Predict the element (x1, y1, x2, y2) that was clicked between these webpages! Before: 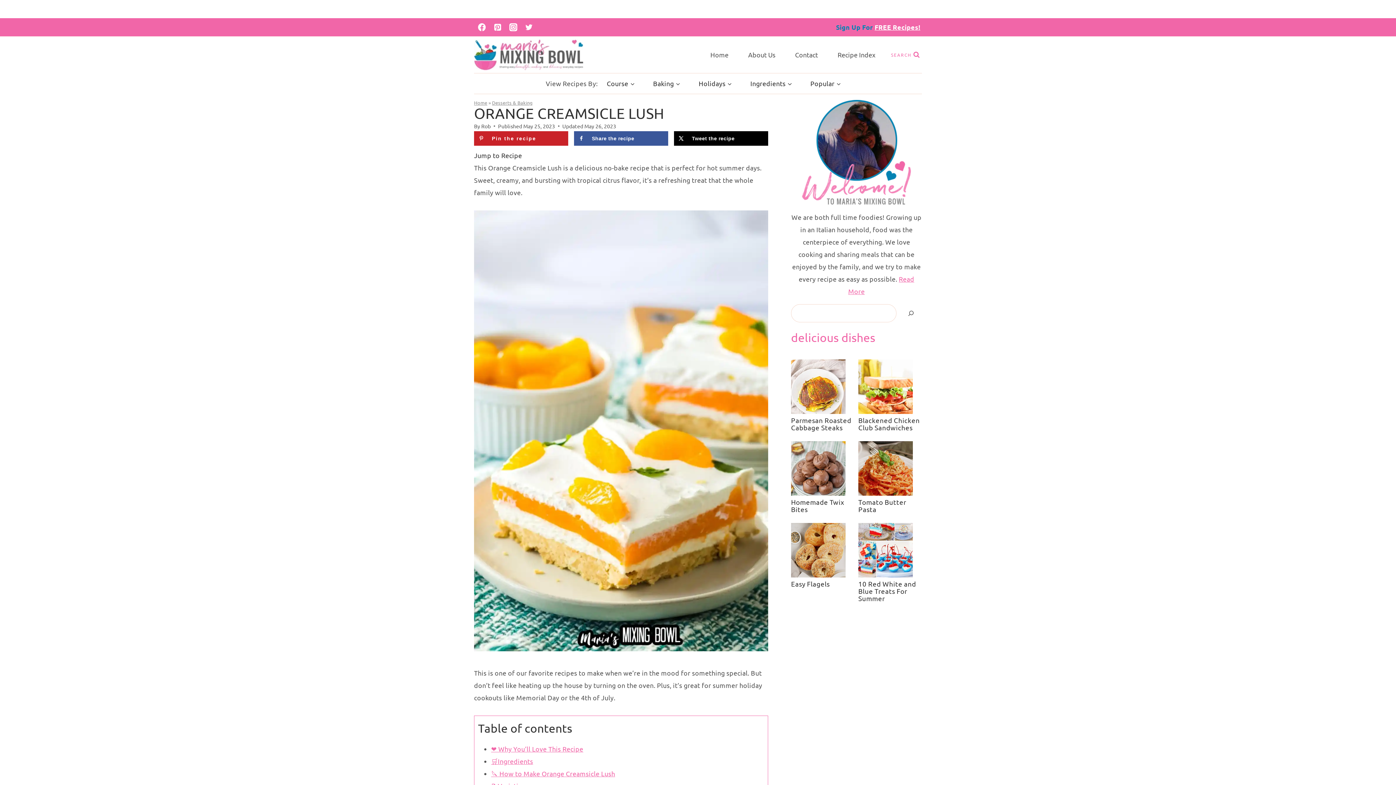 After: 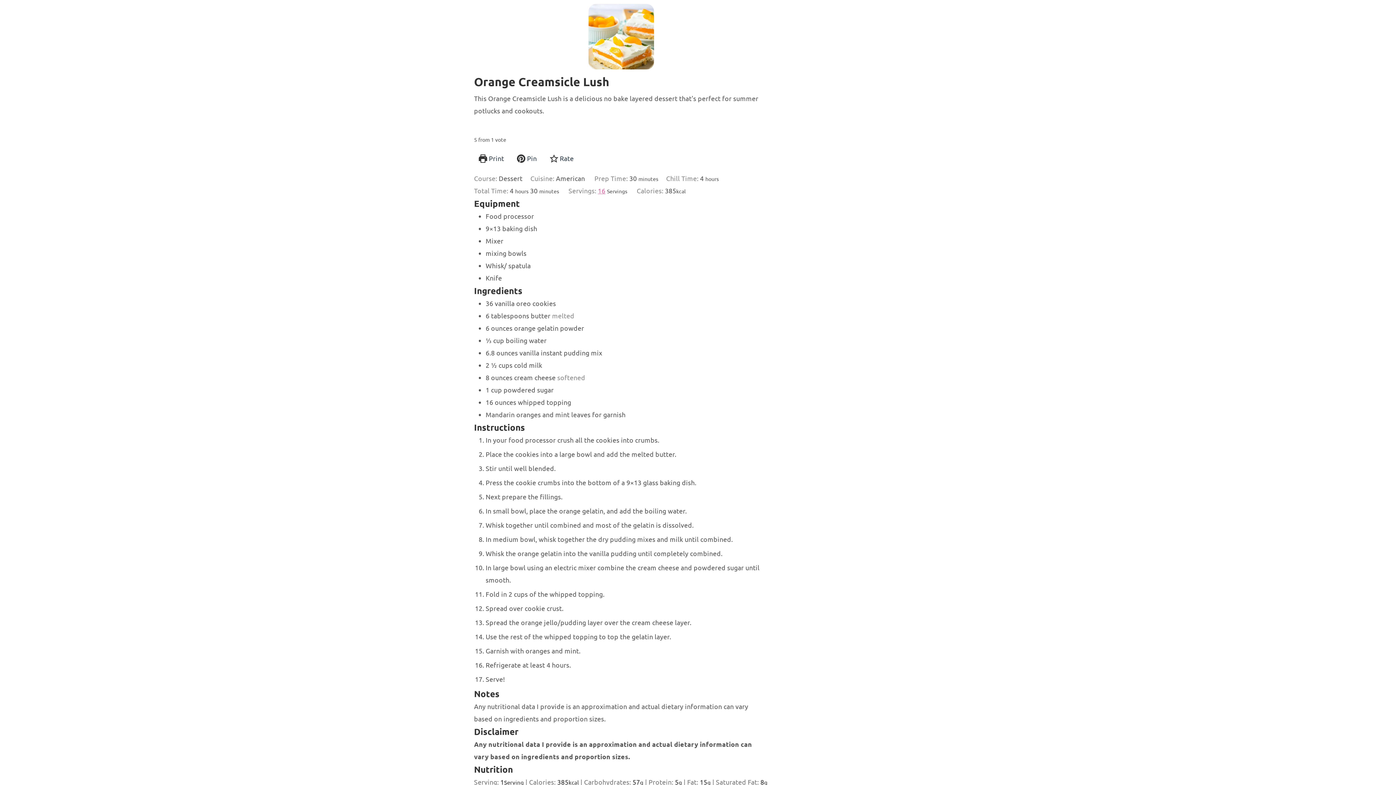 Action: bbox: (474, 151, 522, 159) label: Jump to Recipe